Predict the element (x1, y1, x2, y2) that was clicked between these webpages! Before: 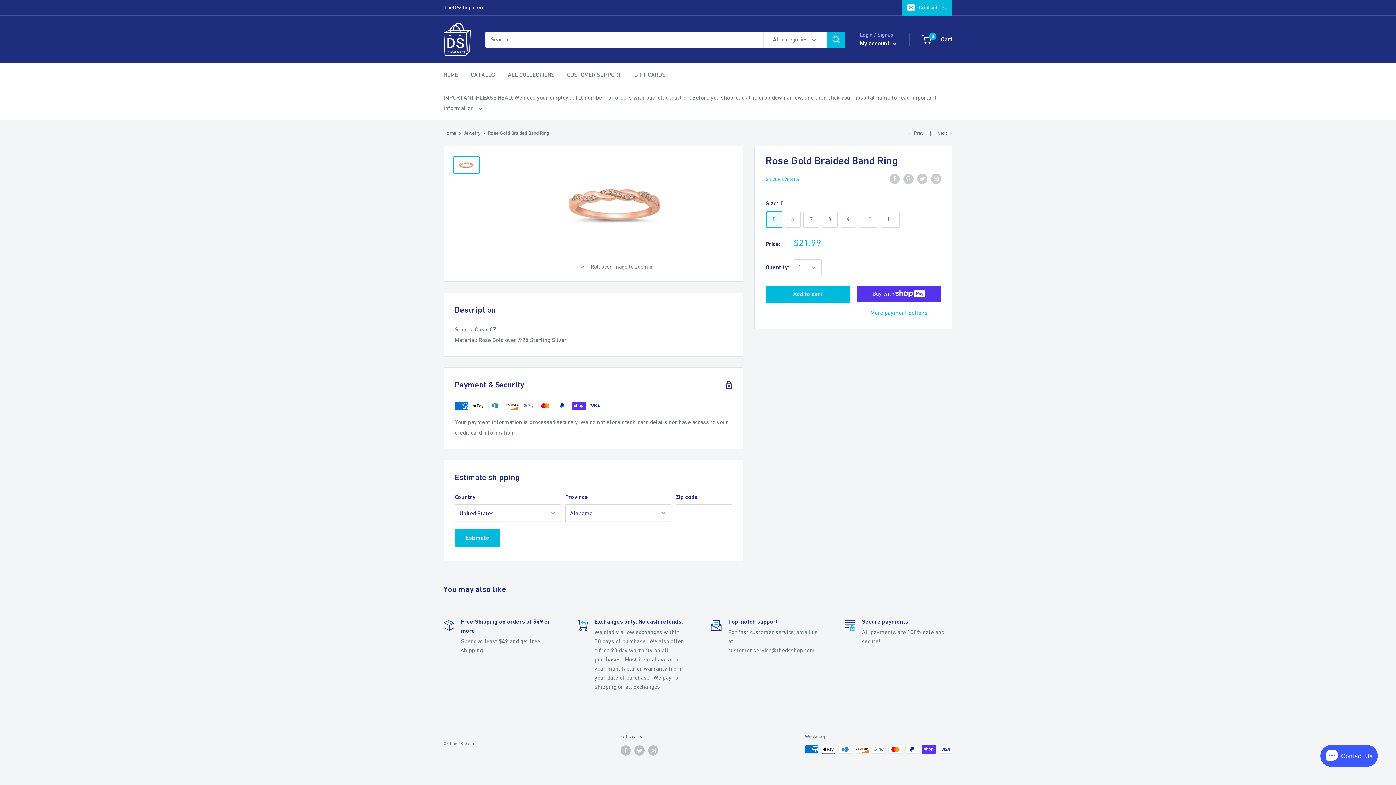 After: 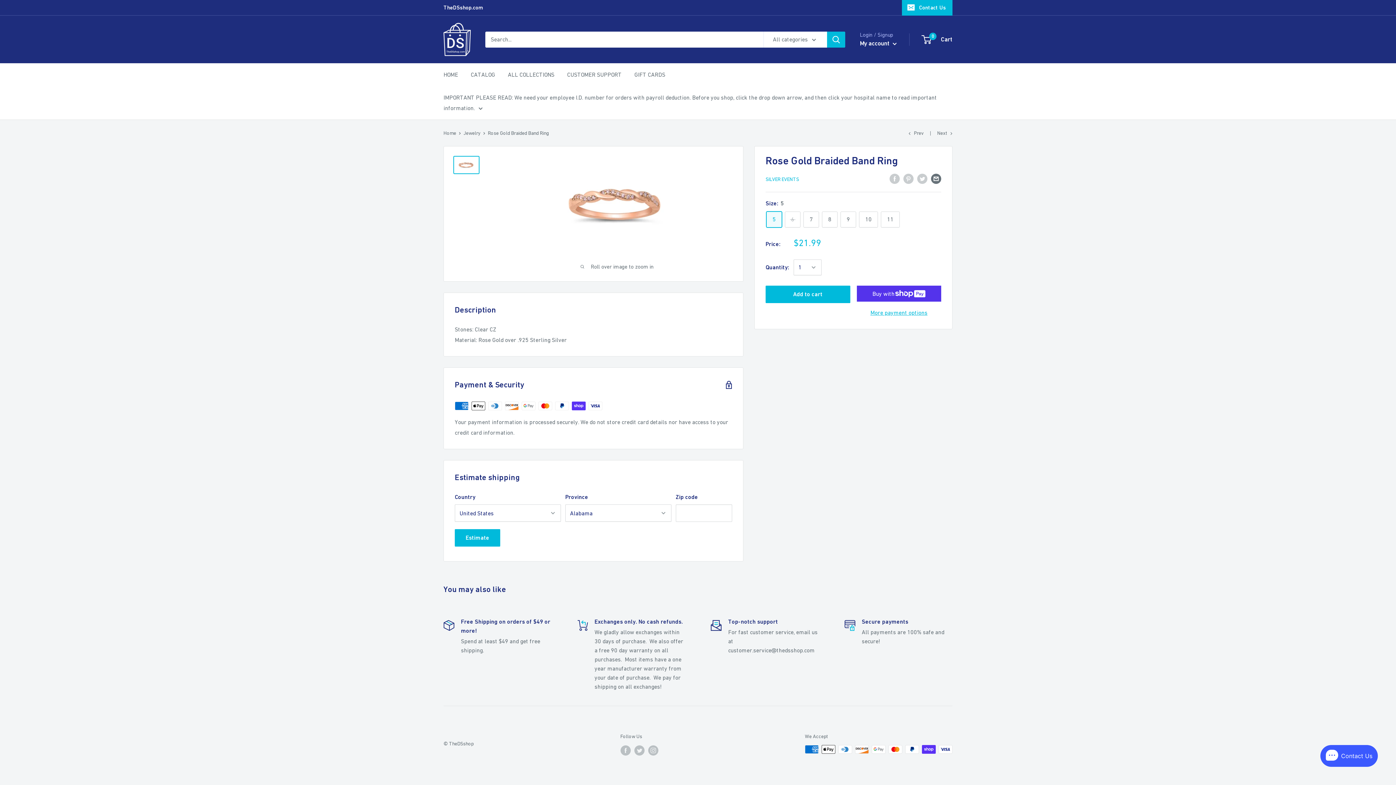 Action: label: Share by email bbox: (931, 173, 941, 184)